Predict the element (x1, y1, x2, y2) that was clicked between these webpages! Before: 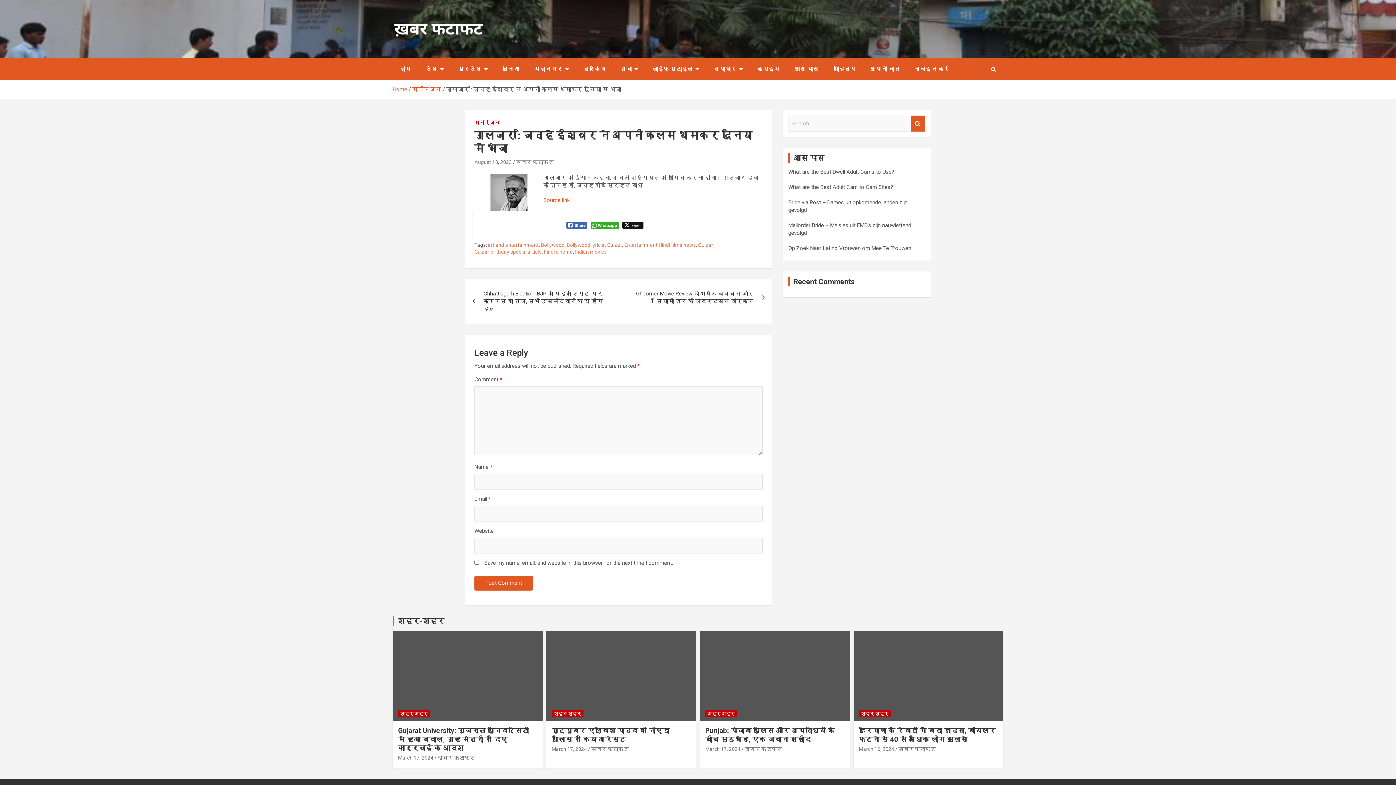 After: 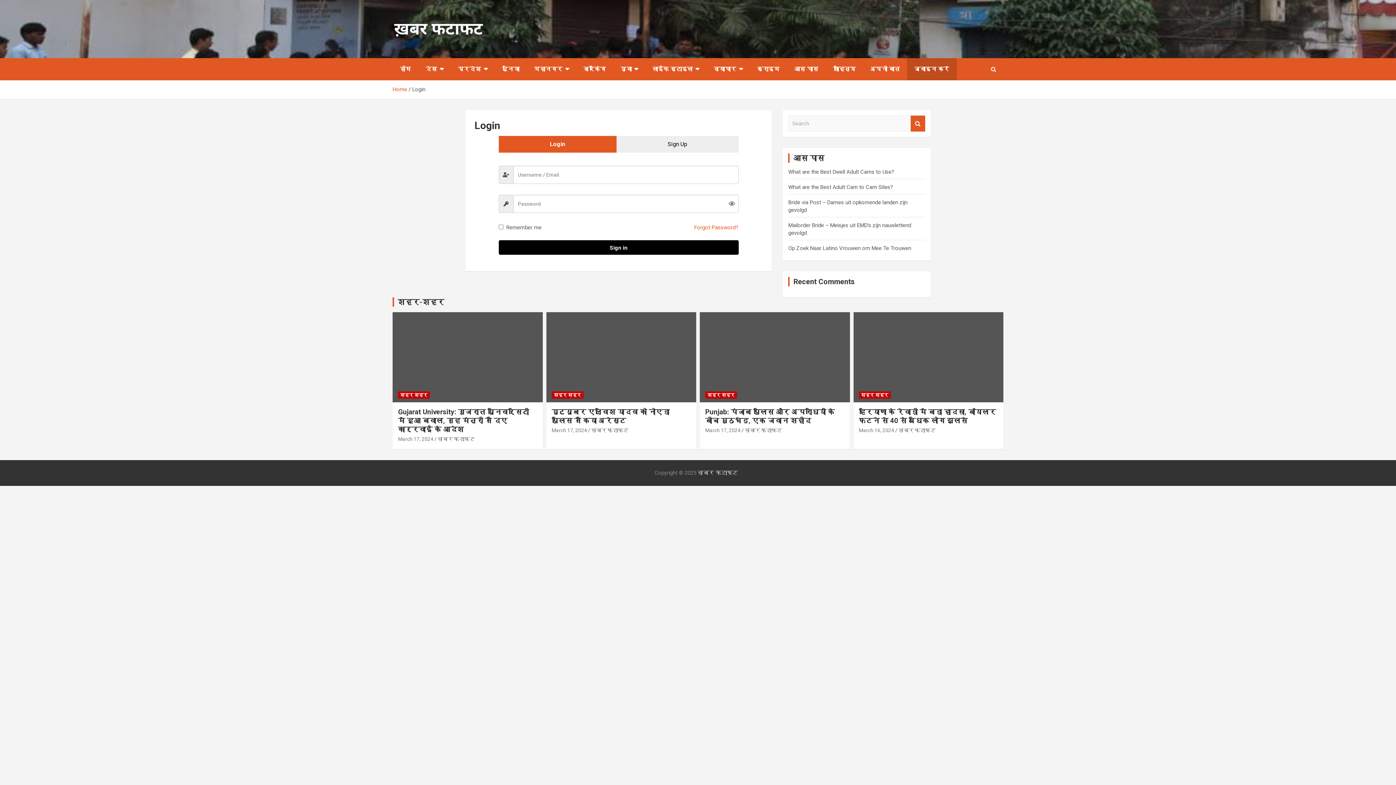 Action: bbox: (907, 58, 957, 80) label: ज्वाइन करें